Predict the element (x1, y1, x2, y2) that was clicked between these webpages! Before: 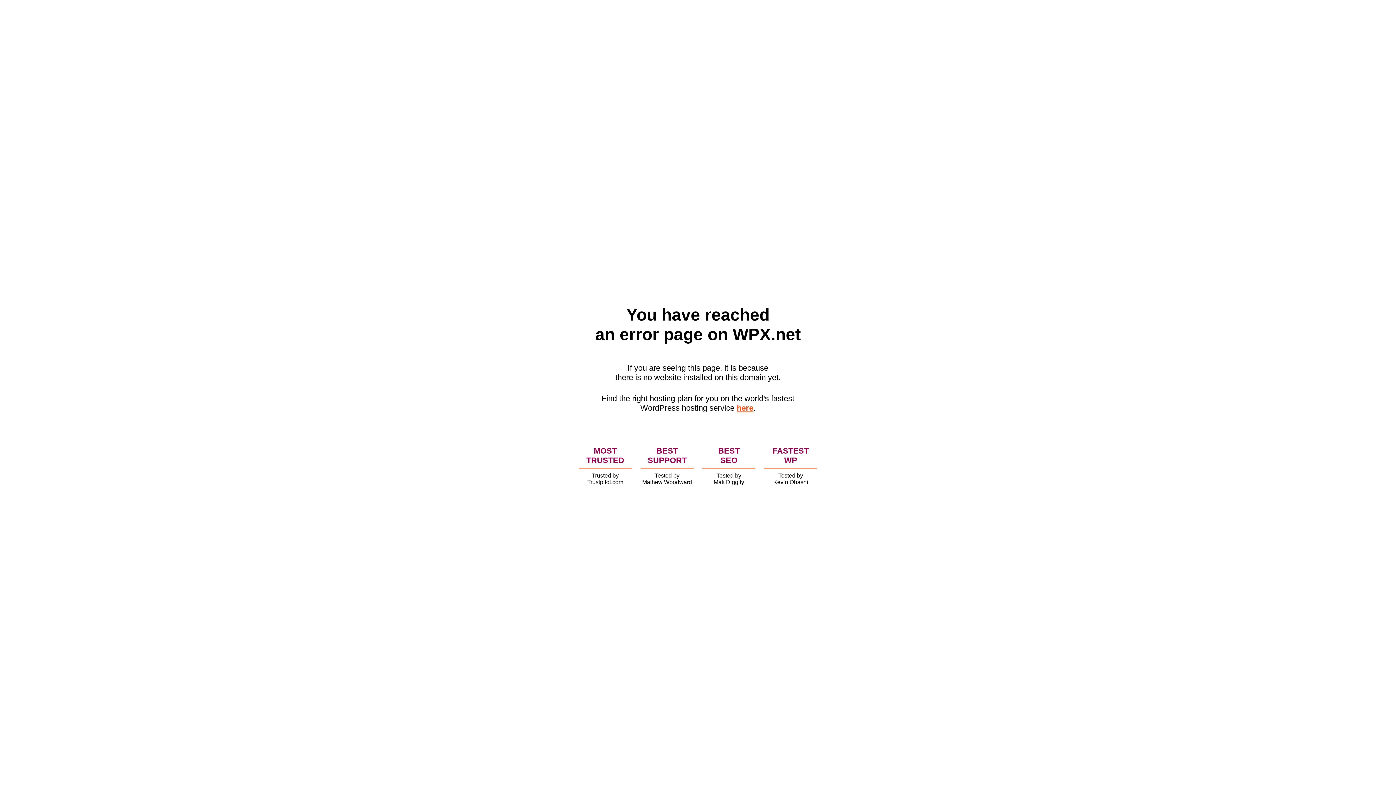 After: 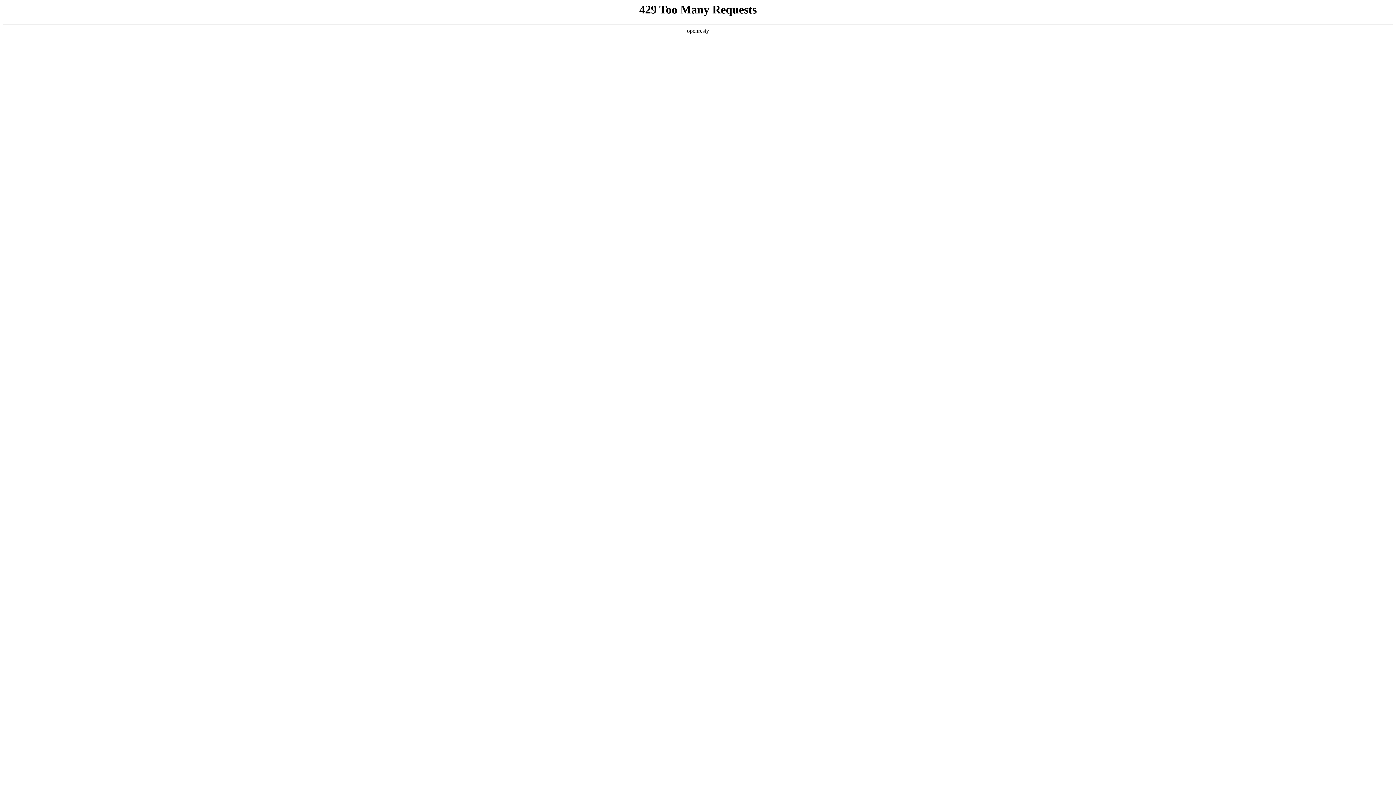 Action: label: here bbox: (736, 403, 753, 412)